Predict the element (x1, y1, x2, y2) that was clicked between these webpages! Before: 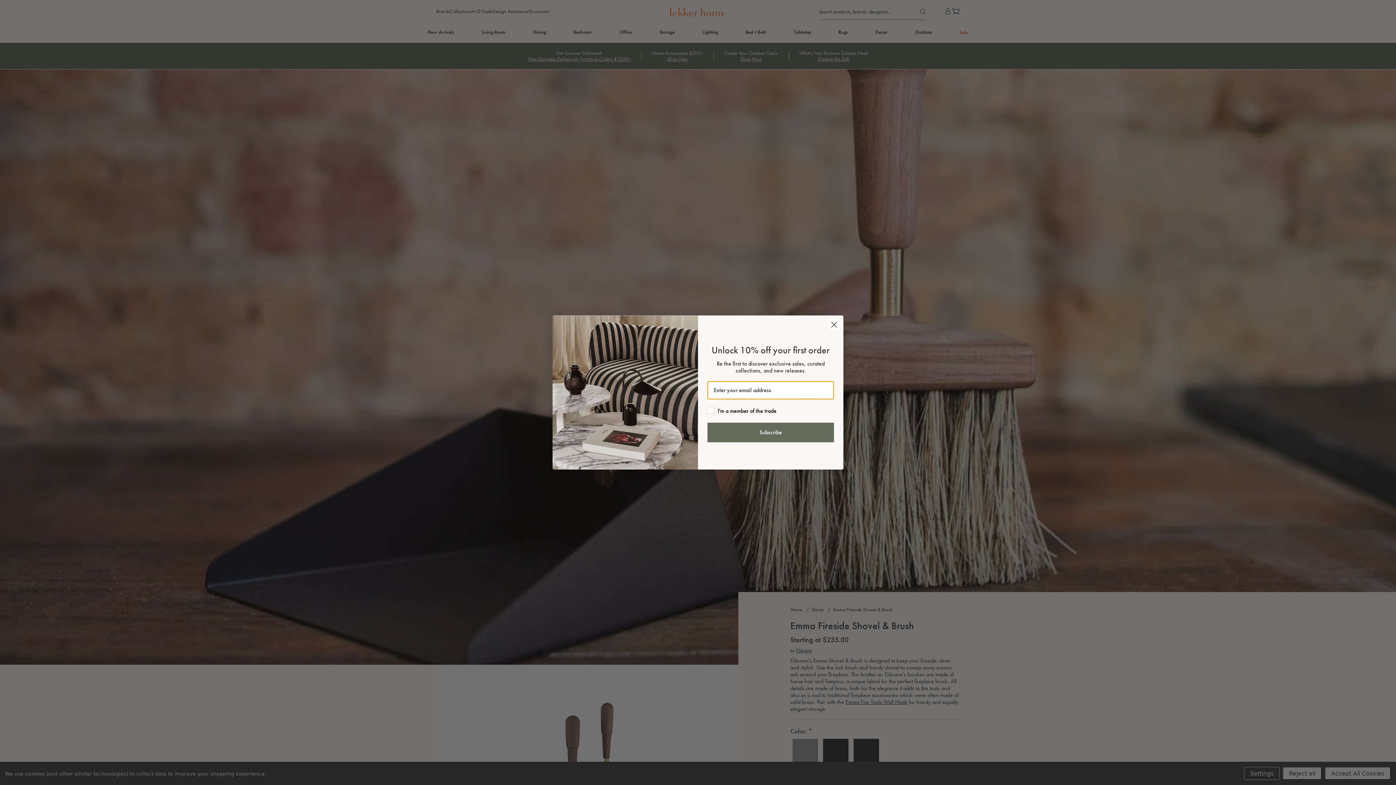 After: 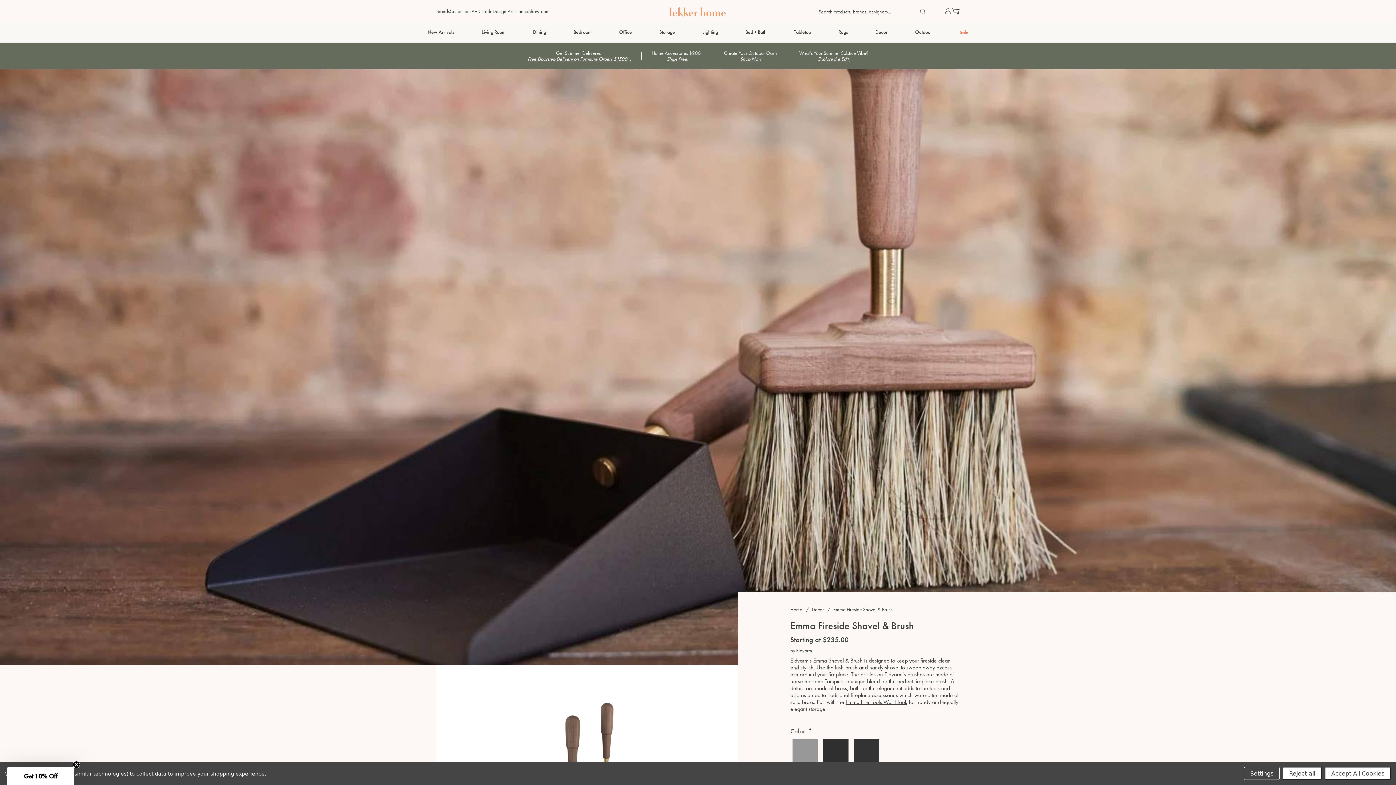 Action: label: Close dialog bbox: (828, 318, 840, 331)